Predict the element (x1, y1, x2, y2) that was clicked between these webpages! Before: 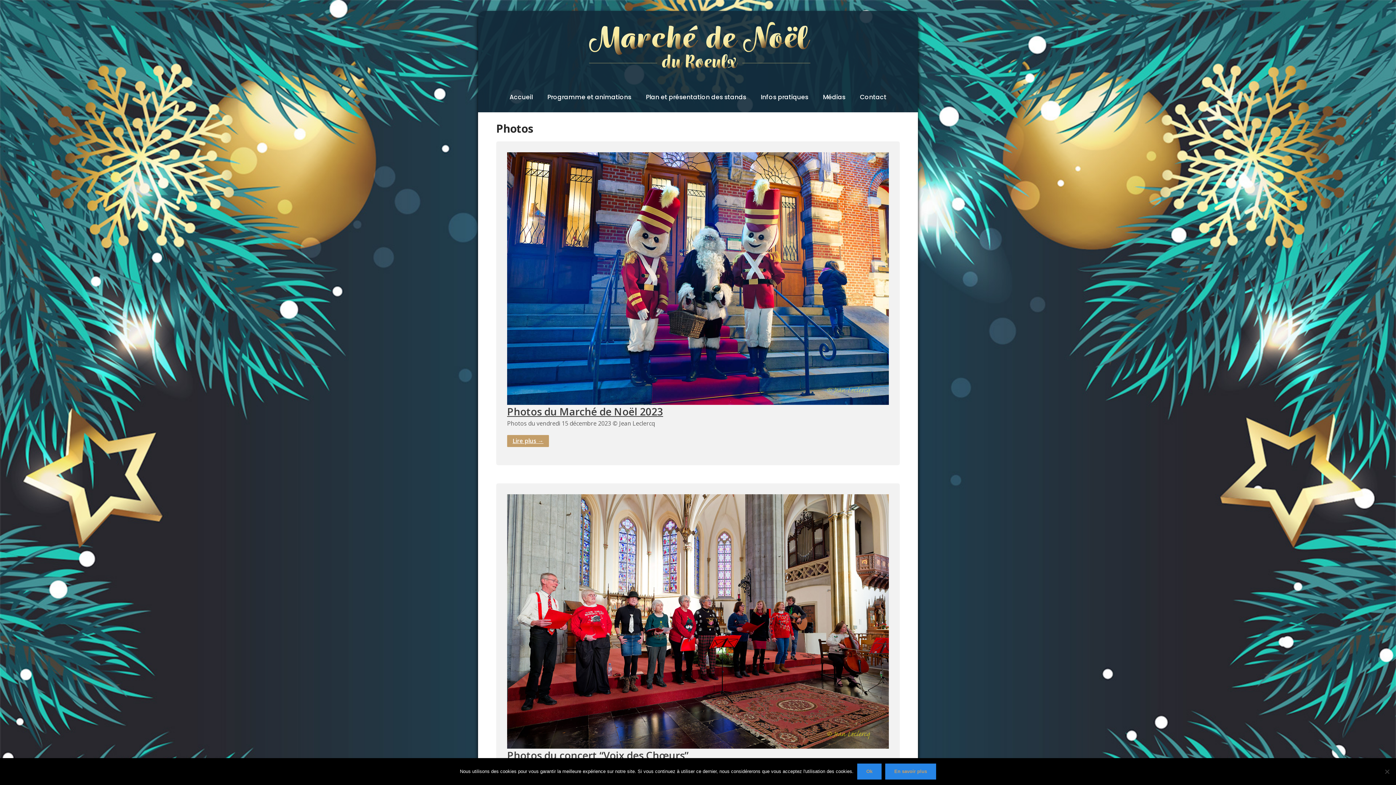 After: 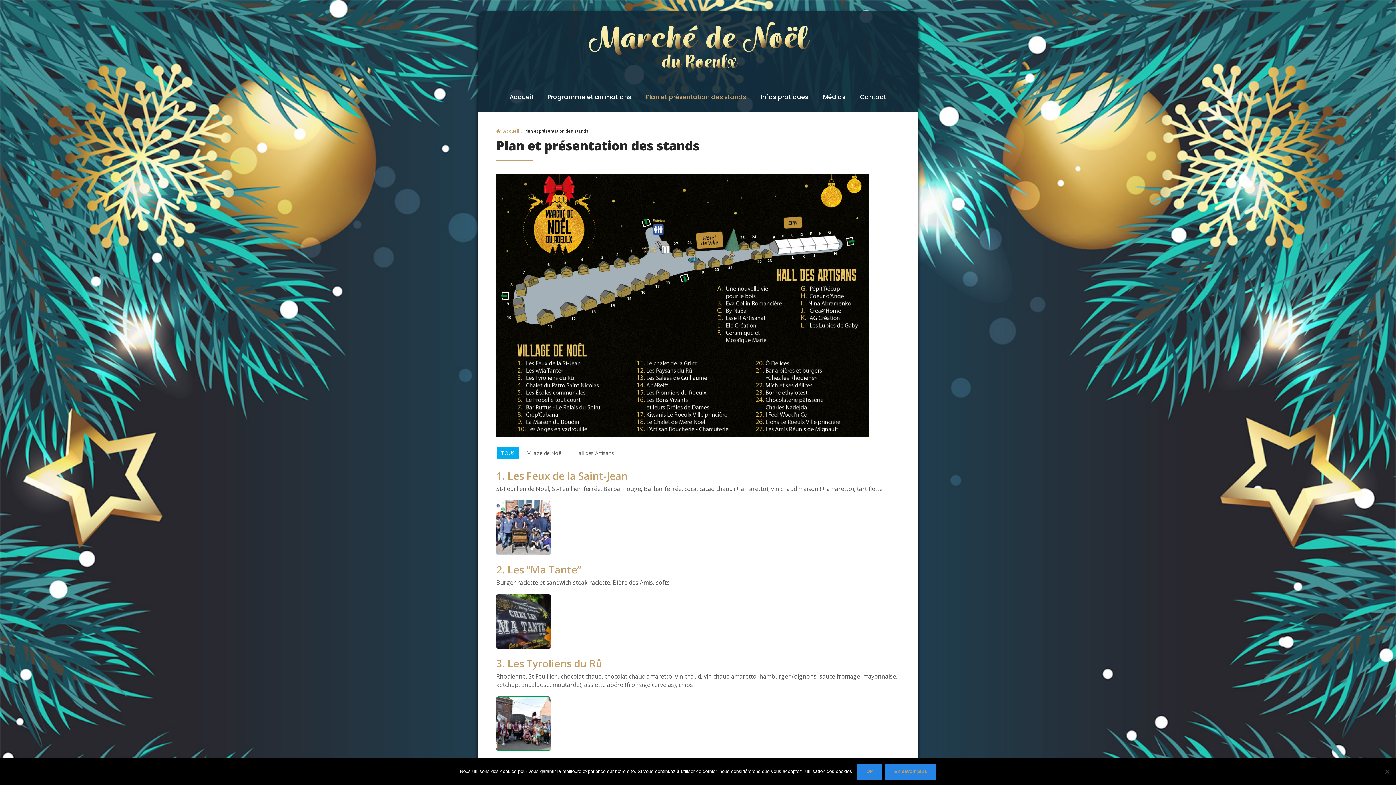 Action: bbox: (638, 82, 753, 112) label: Plan et présentation des stands